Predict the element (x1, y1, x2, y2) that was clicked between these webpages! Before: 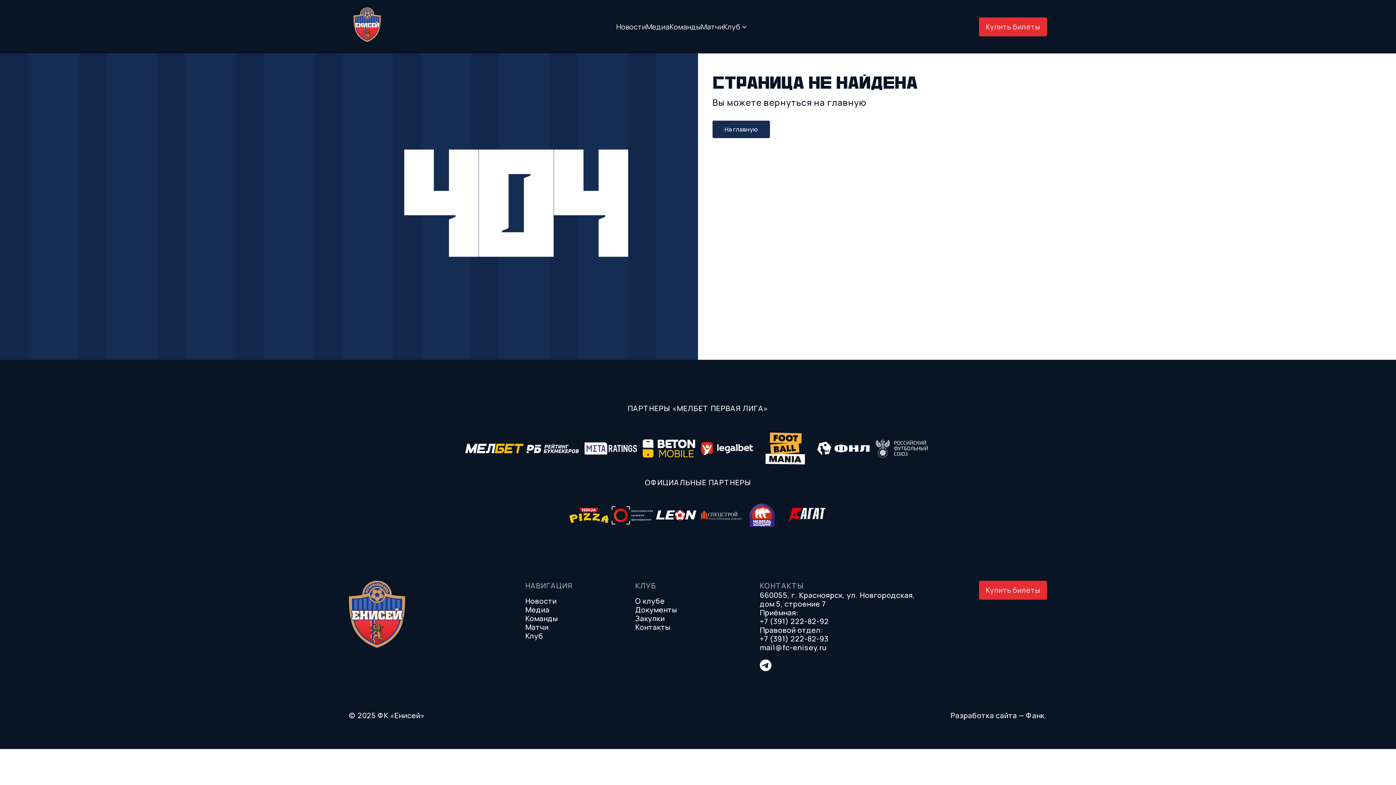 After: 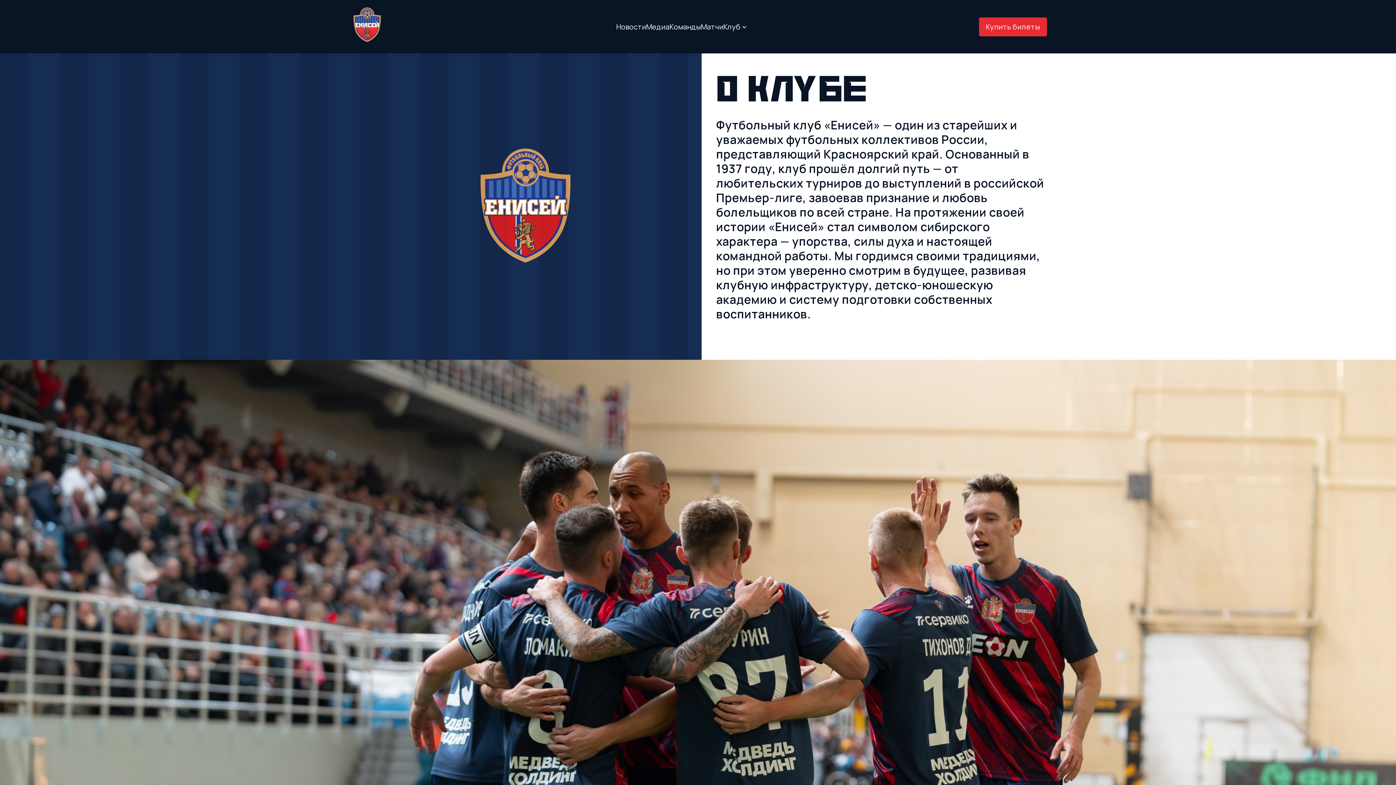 Action: bbox: (525, 632, 635, 640) label: Клуб
Клуб